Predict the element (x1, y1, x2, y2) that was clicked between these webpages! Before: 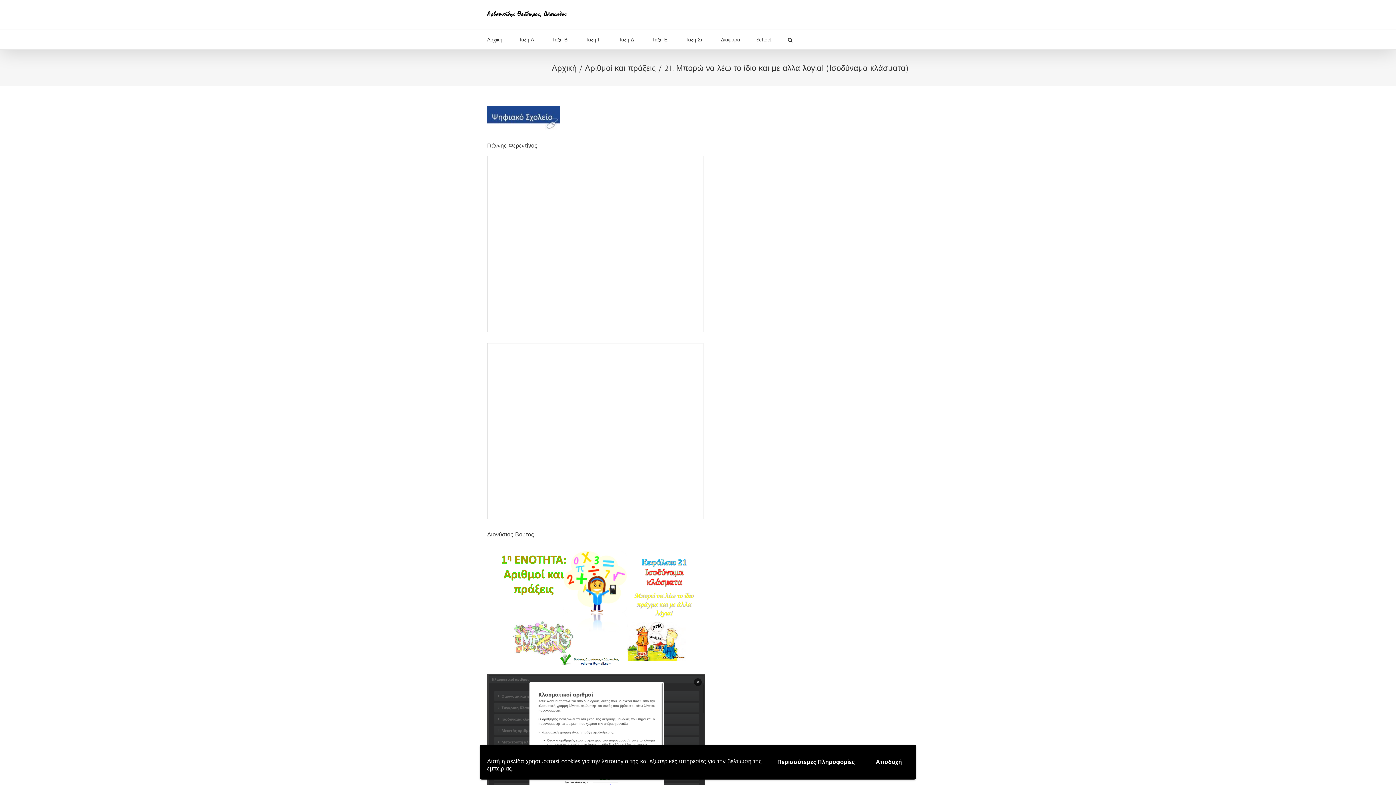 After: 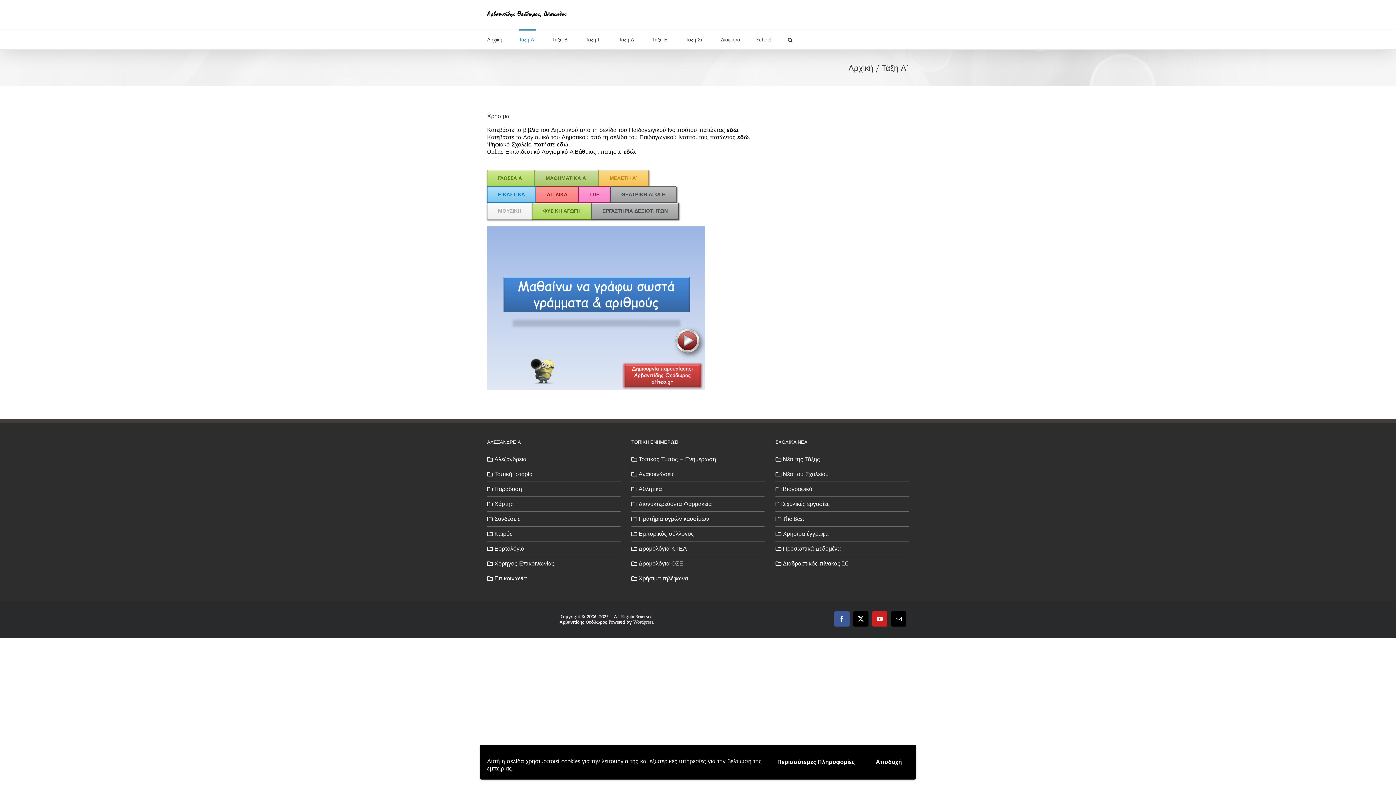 Action: label: Τάξη Α΄ bbox: (518, 29, 536, 49)